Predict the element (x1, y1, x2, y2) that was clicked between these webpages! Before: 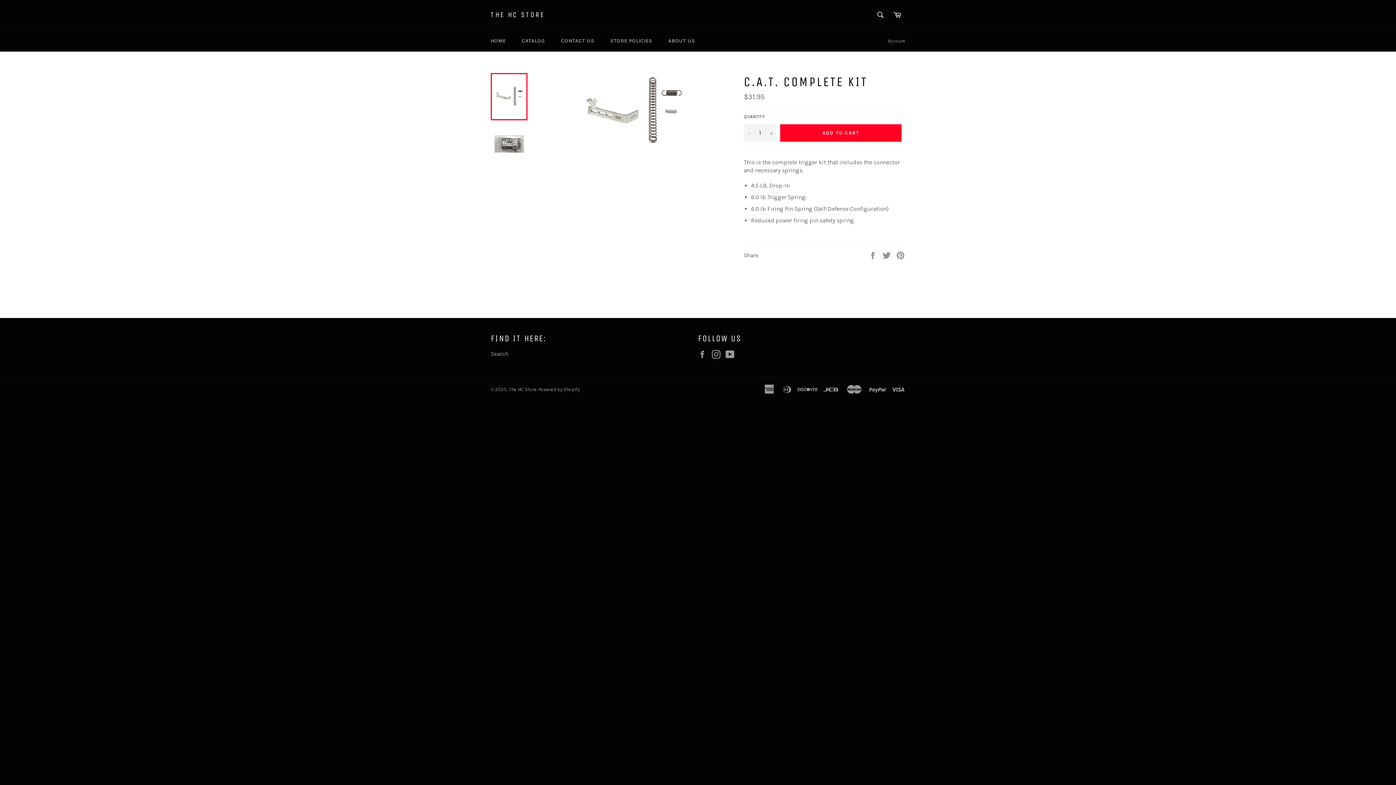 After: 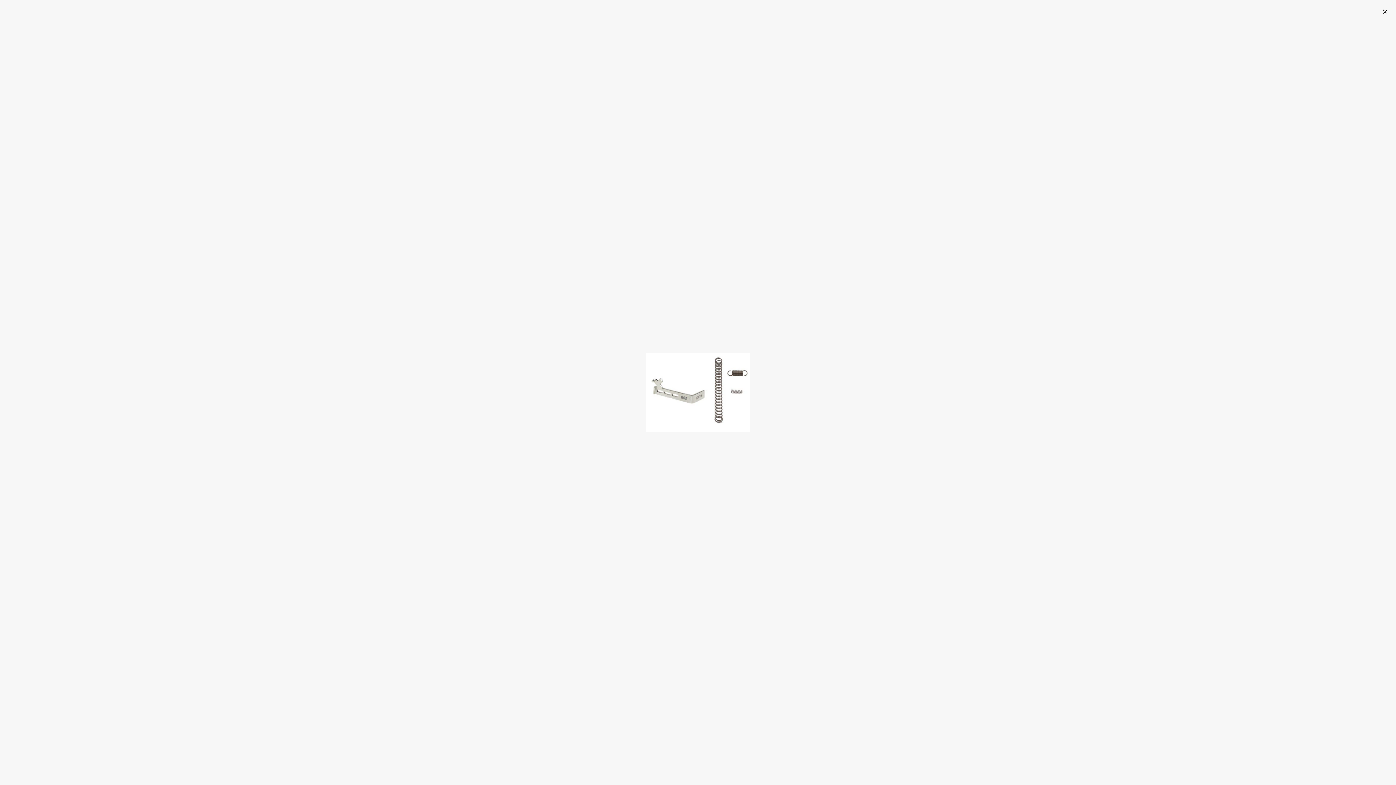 Action: bbox: (579, 146, 684, 153)